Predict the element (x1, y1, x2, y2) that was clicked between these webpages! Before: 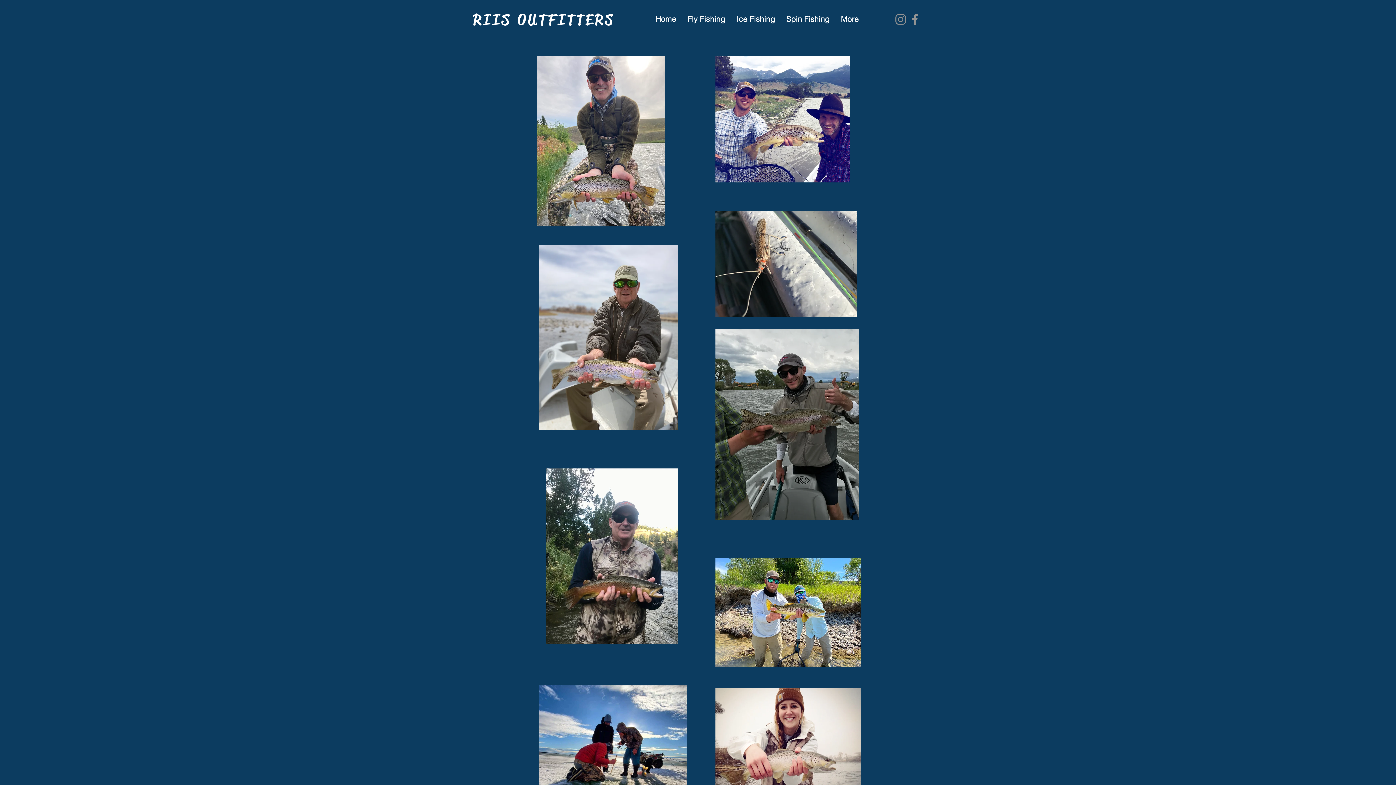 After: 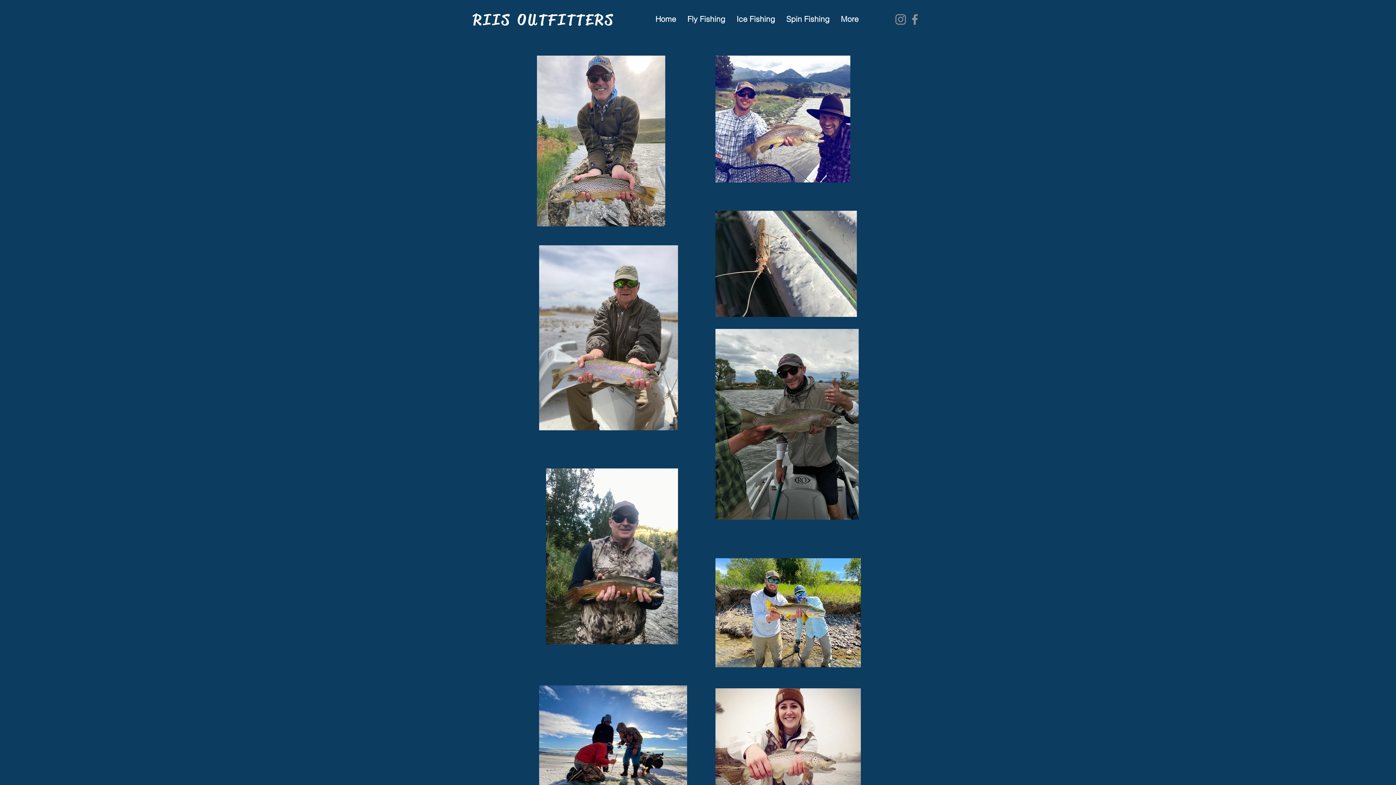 Action: label: Facebook bbox: (908, 12, 922, 26)